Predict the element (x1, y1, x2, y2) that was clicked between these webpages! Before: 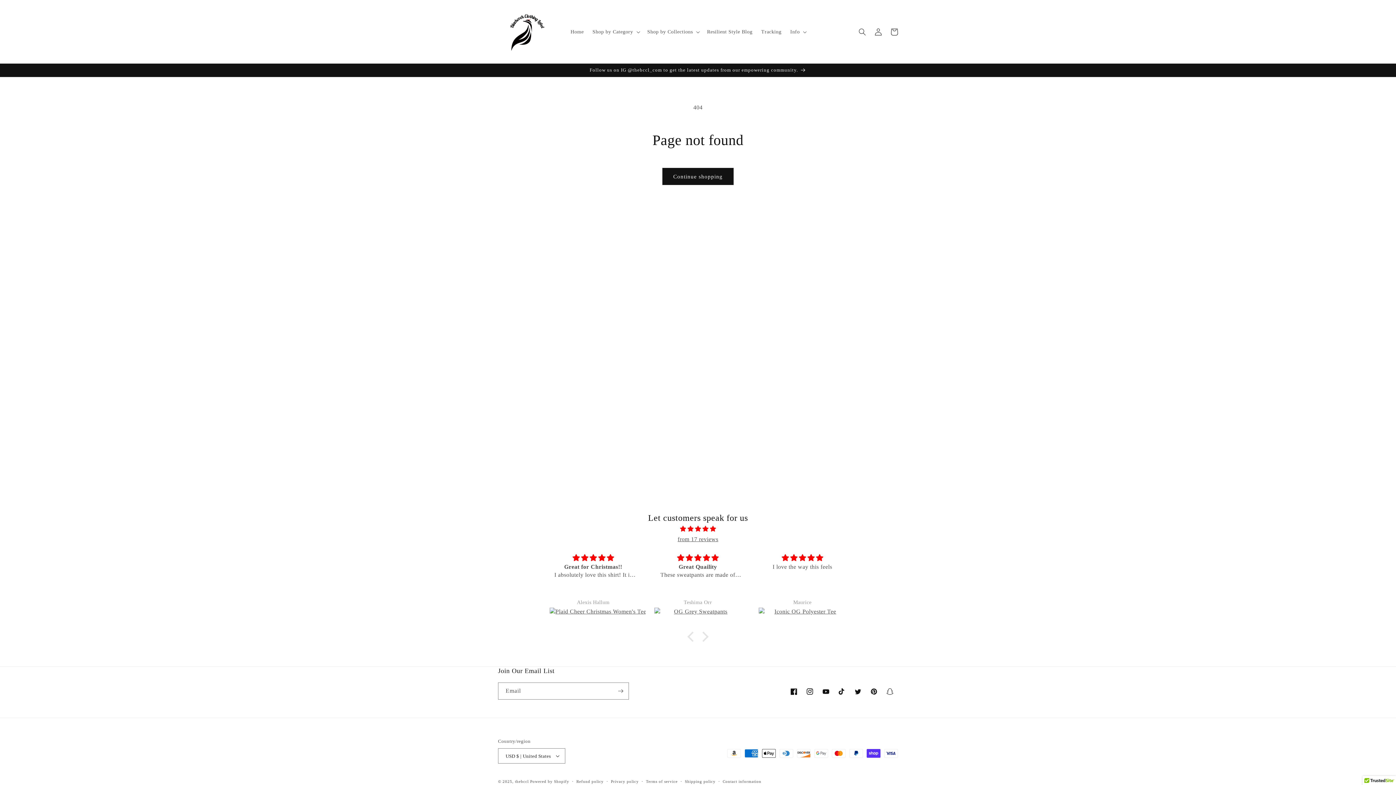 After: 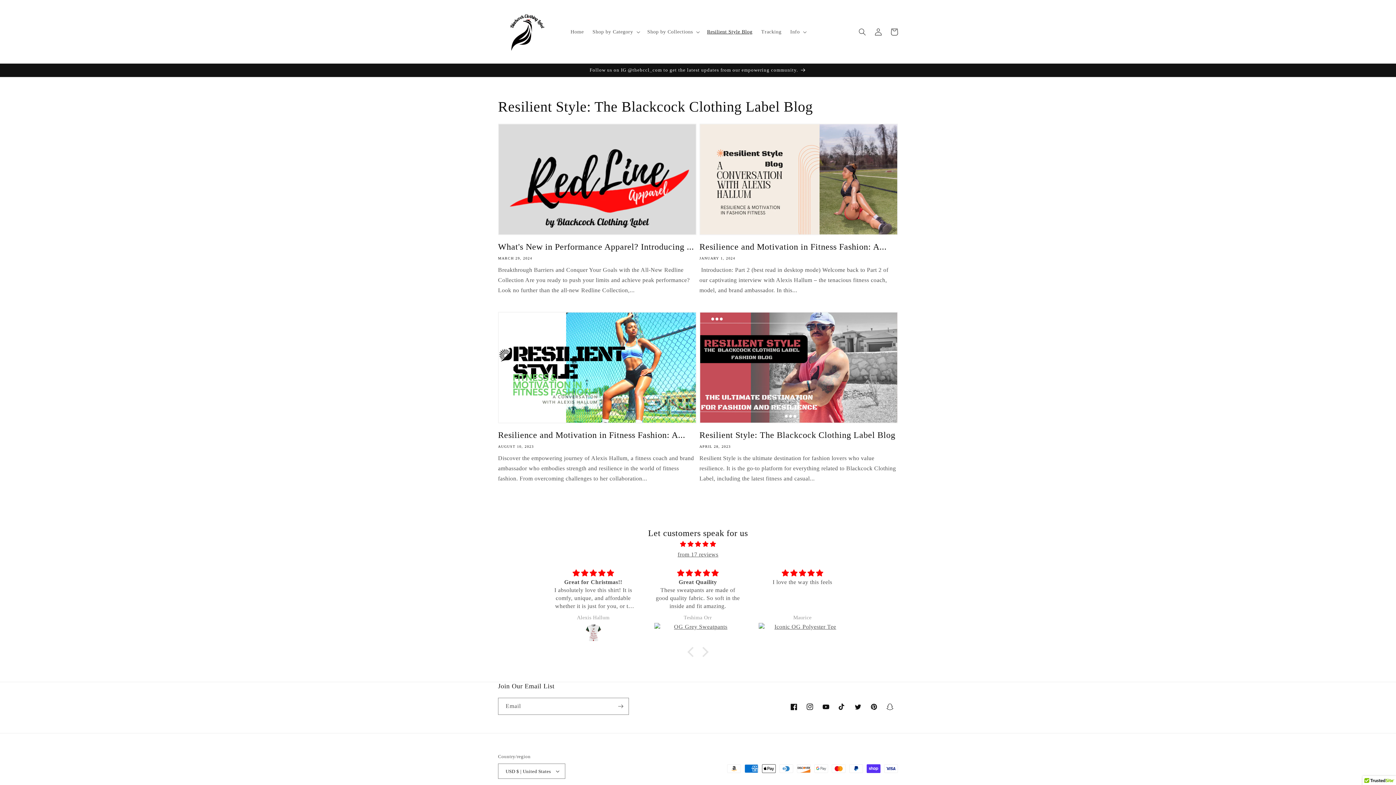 Action: bbox: (702, 24, 757, 39) label: Resilient Style Blog